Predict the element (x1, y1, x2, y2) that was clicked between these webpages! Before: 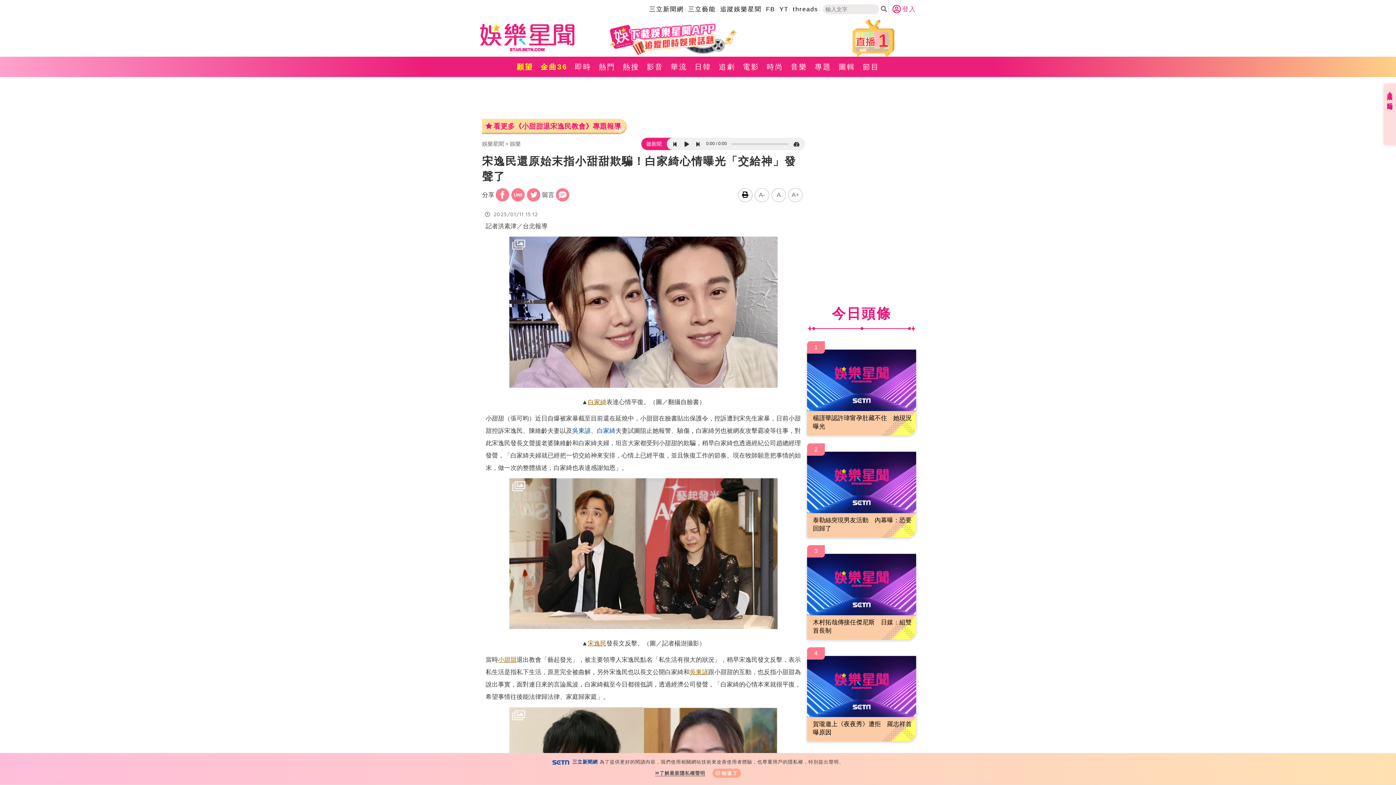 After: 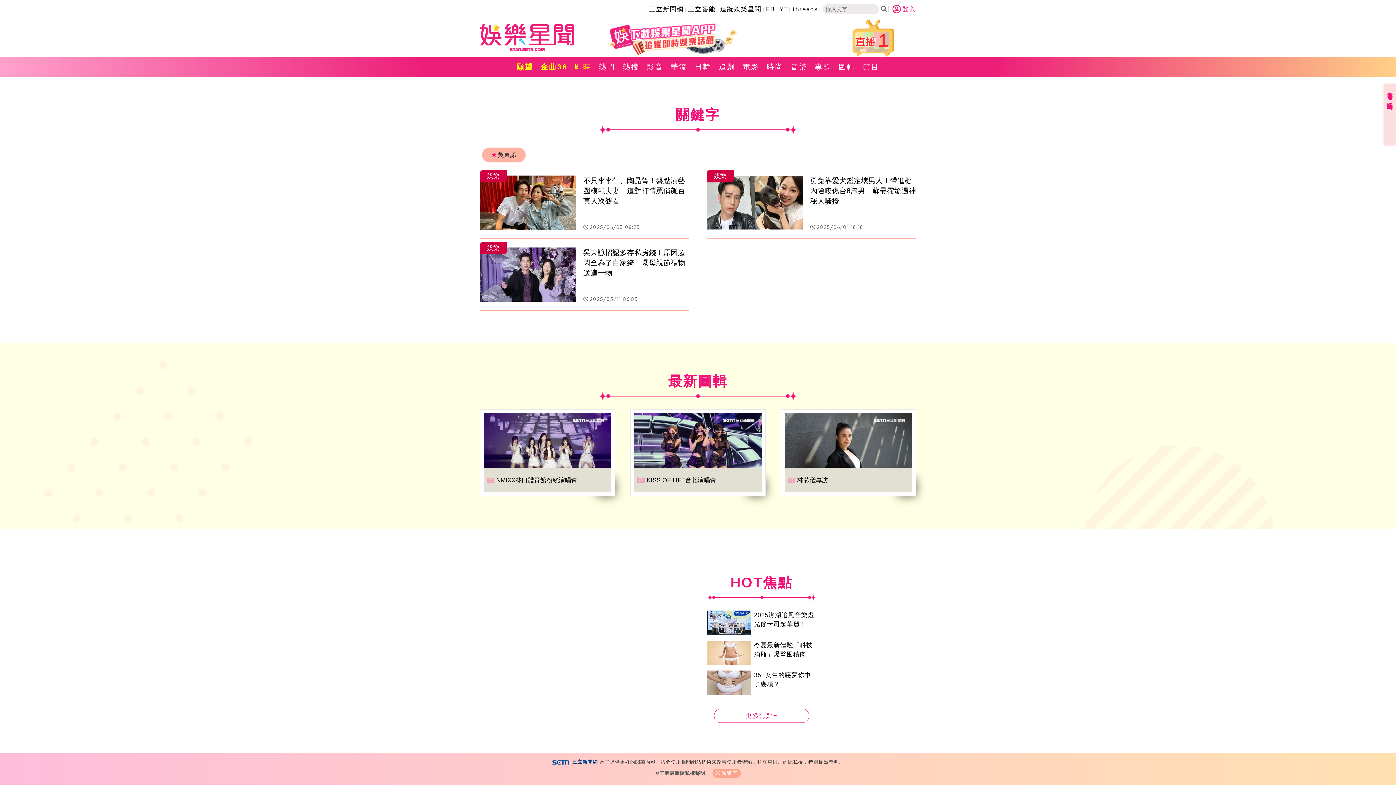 Action: bbox: (572, 427, 590, 434) label: 吳東諺